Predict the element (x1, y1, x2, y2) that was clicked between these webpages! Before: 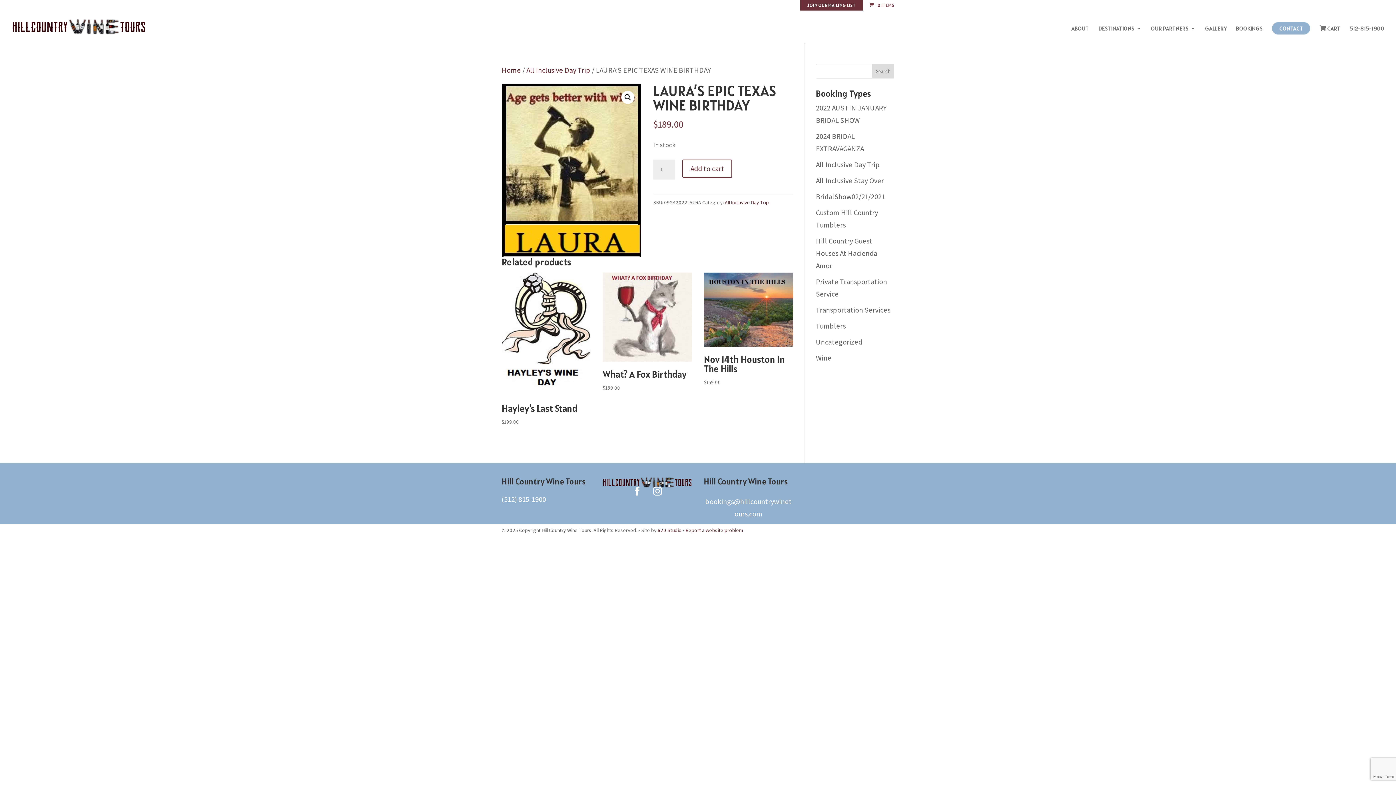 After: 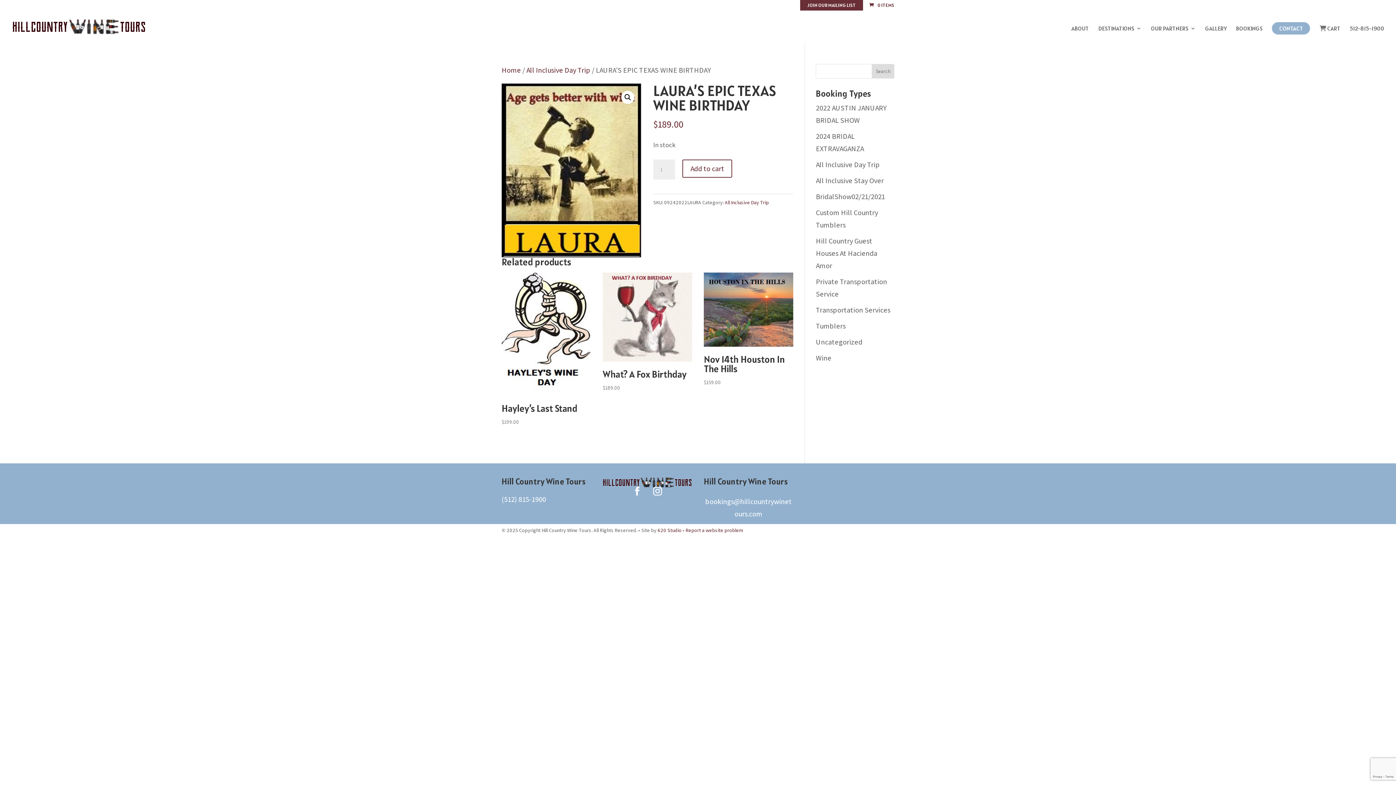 Action: bbox: (805, 479, 805, 488)